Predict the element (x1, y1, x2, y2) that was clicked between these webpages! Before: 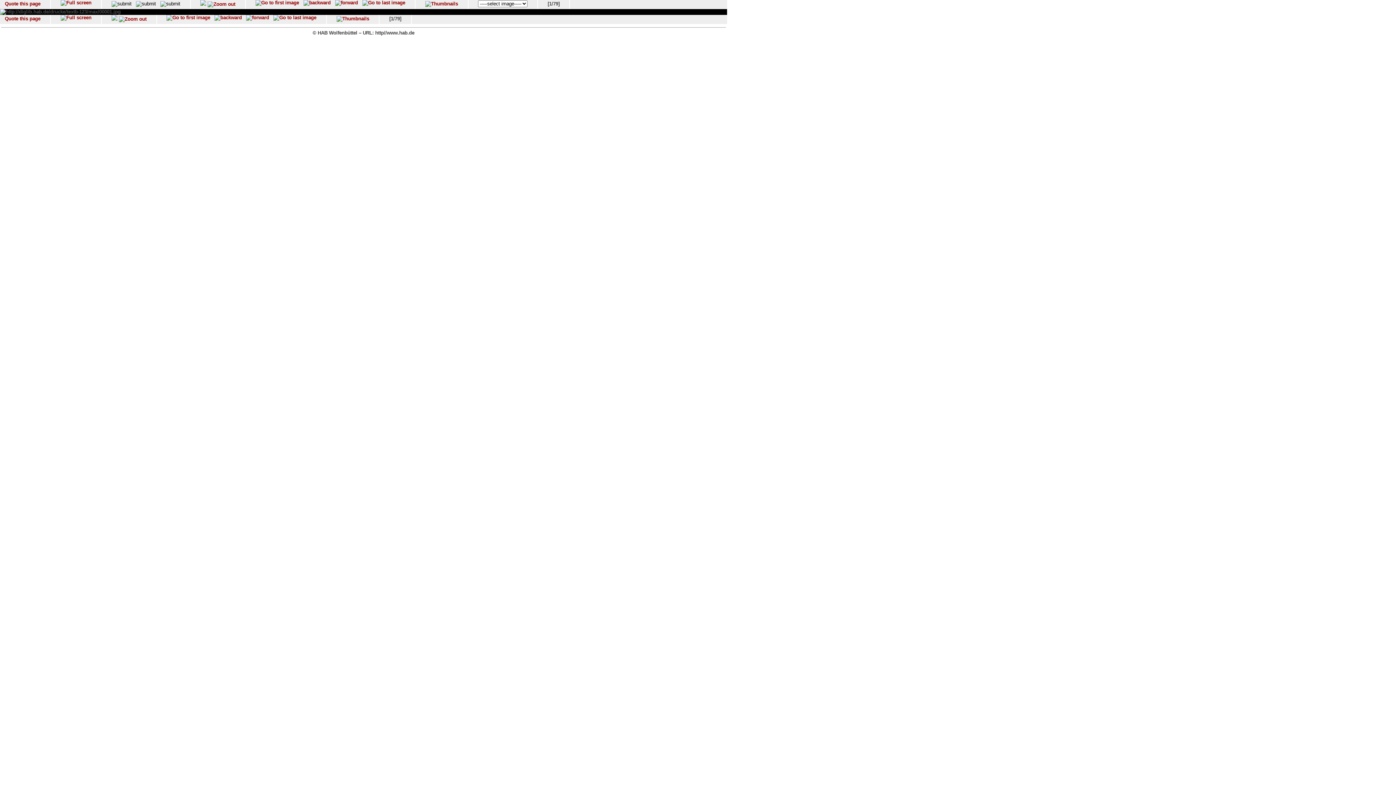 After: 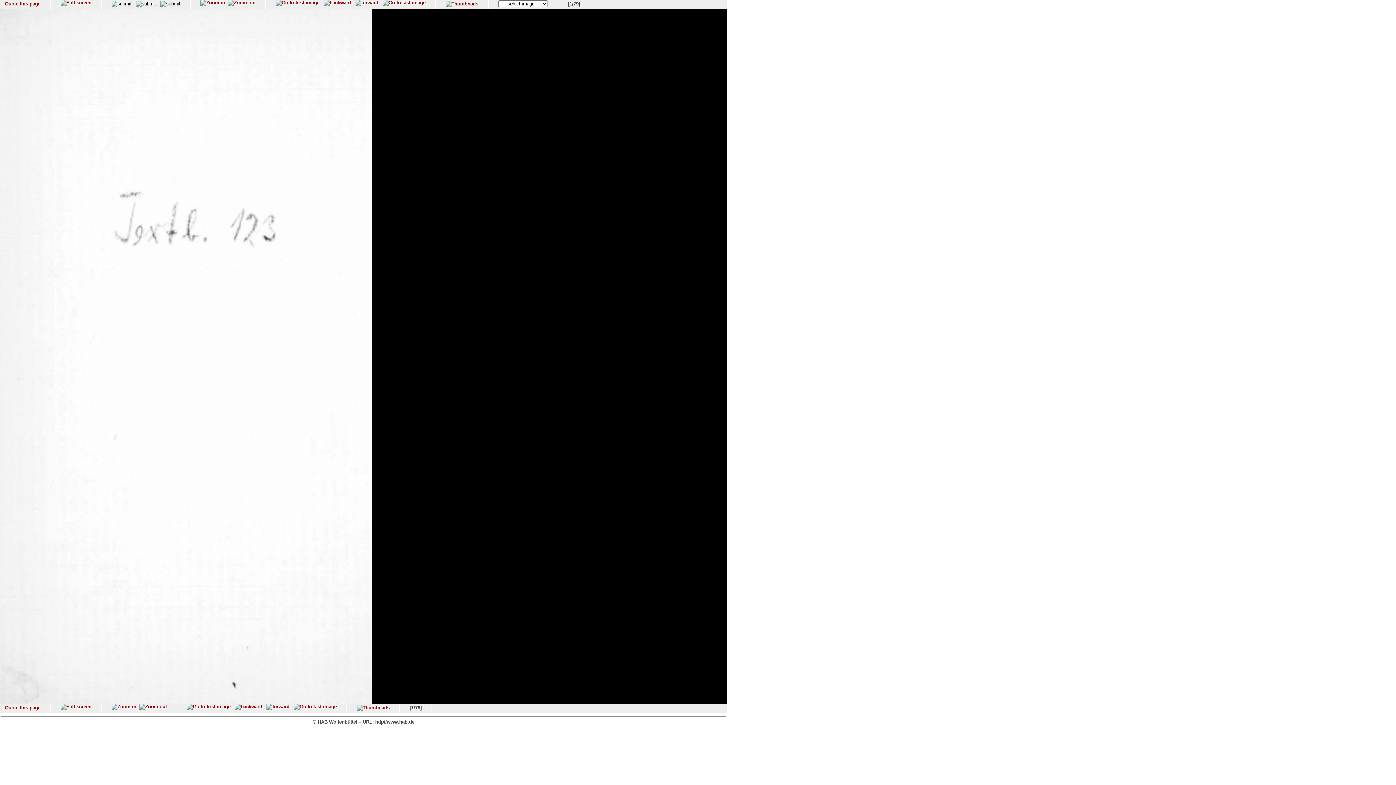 Action: bbox: (118, 16, 146, 21)